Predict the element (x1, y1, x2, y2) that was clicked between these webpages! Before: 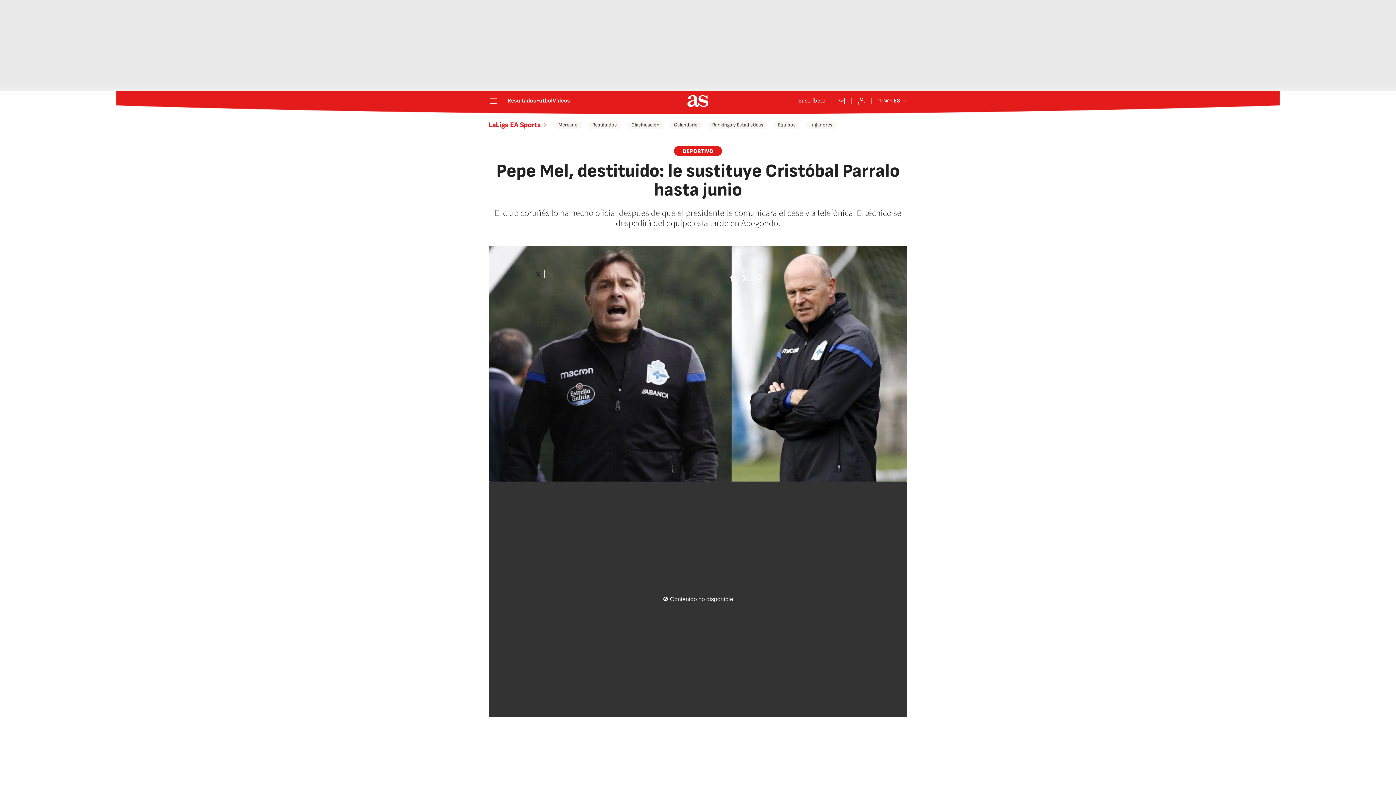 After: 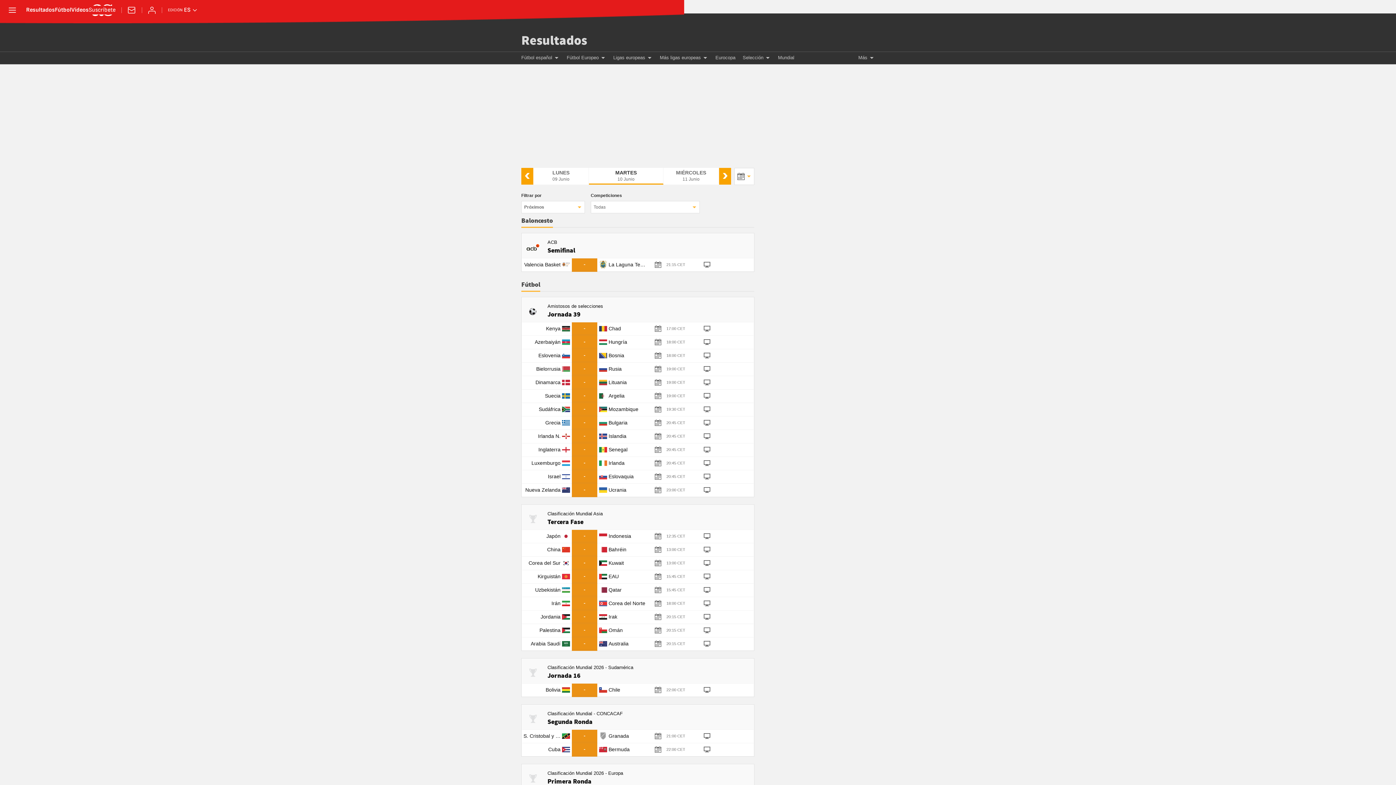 Action: bbox: (507, 98, 536, 104) label: Resultados